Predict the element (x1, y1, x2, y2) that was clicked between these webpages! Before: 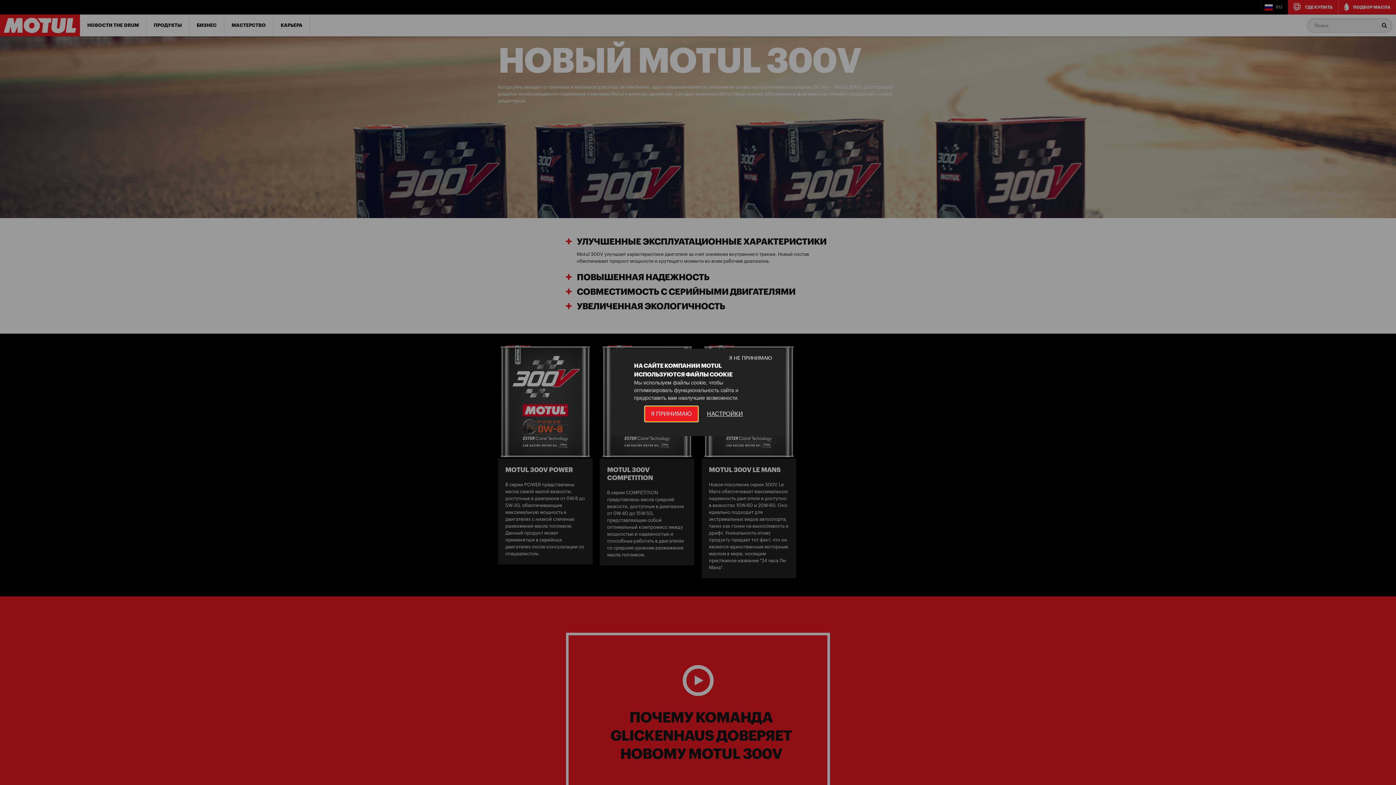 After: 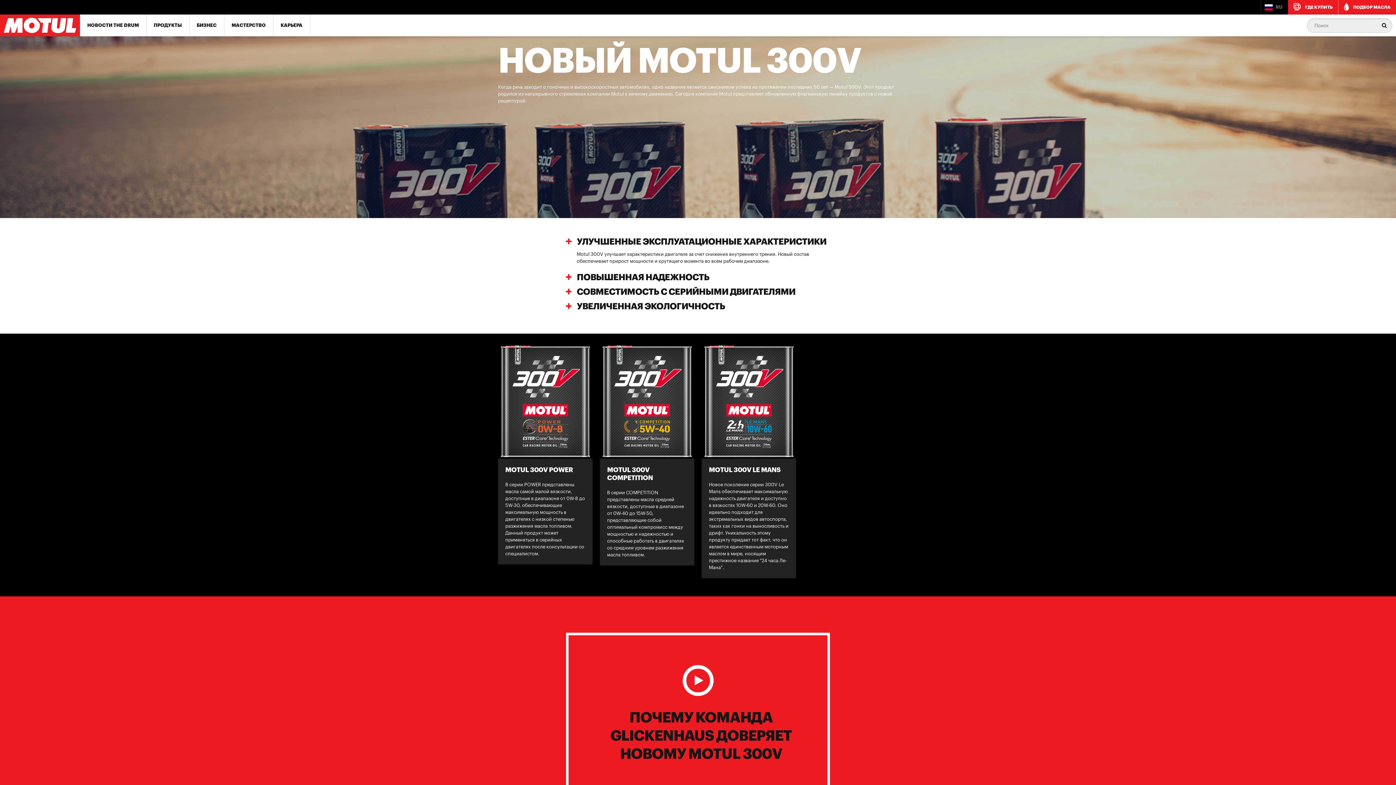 Action: bbox: (632, 351, 778, 365) label: Я НЕ ПРИНИМАЮ